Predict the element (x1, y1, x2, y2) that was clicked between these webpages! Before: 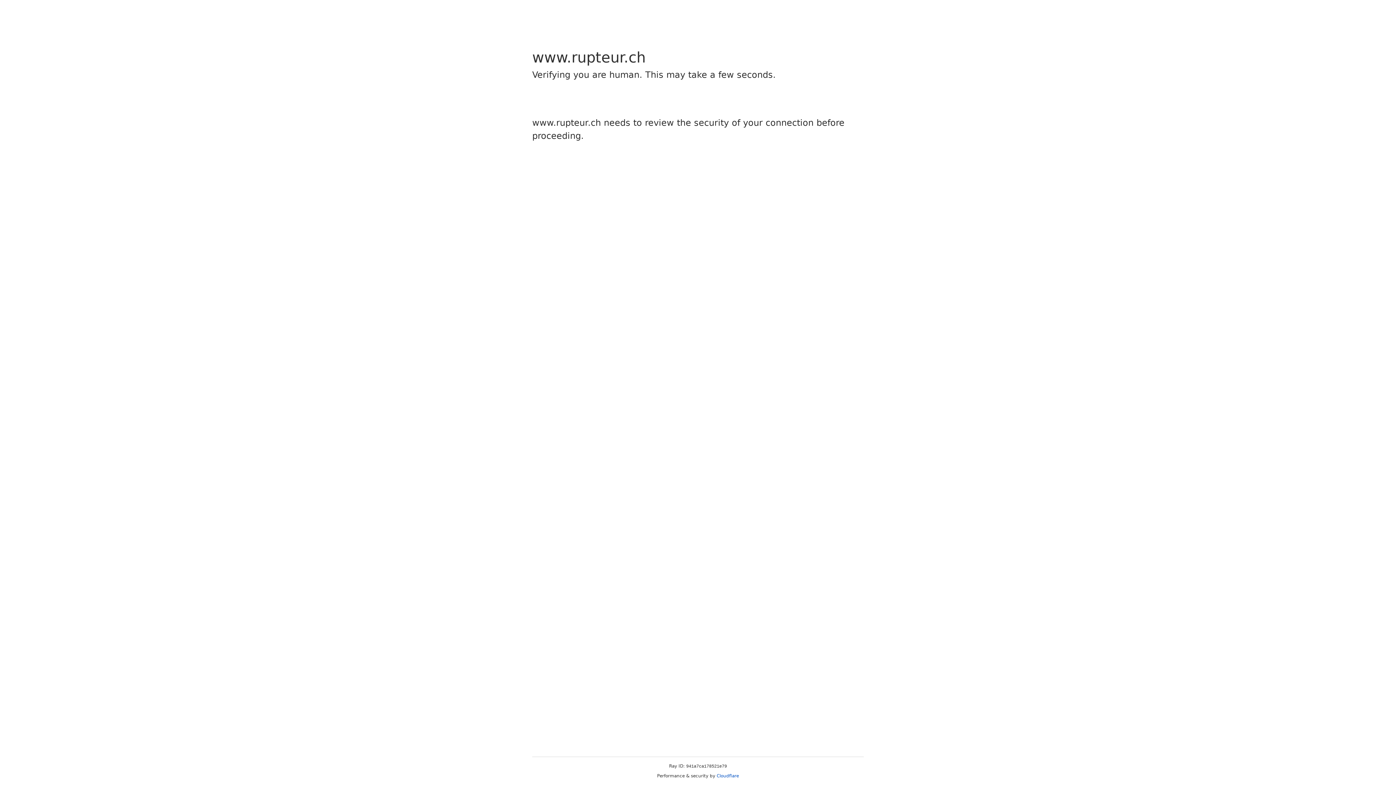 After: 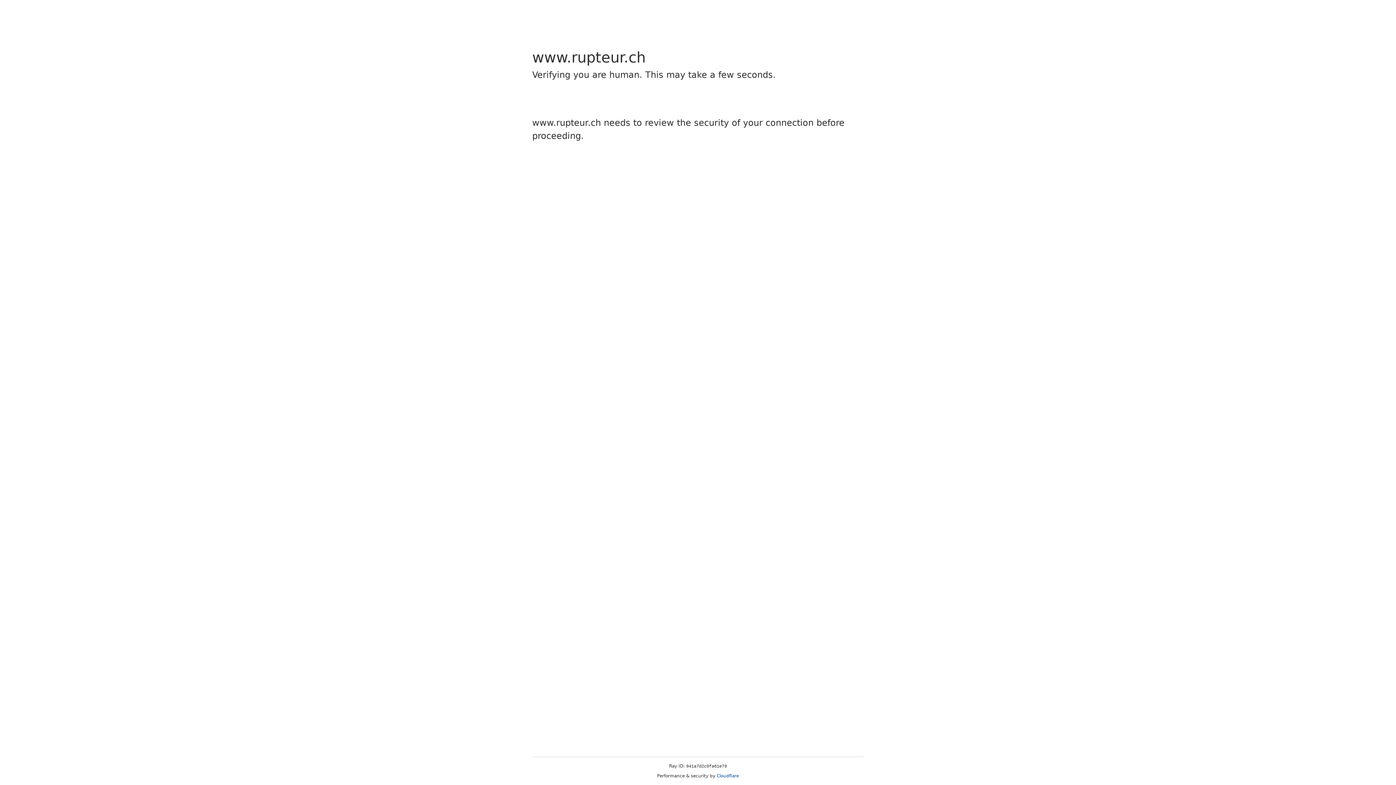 Action: bbox: (716, 773, 739, 778) label: Cloudflare